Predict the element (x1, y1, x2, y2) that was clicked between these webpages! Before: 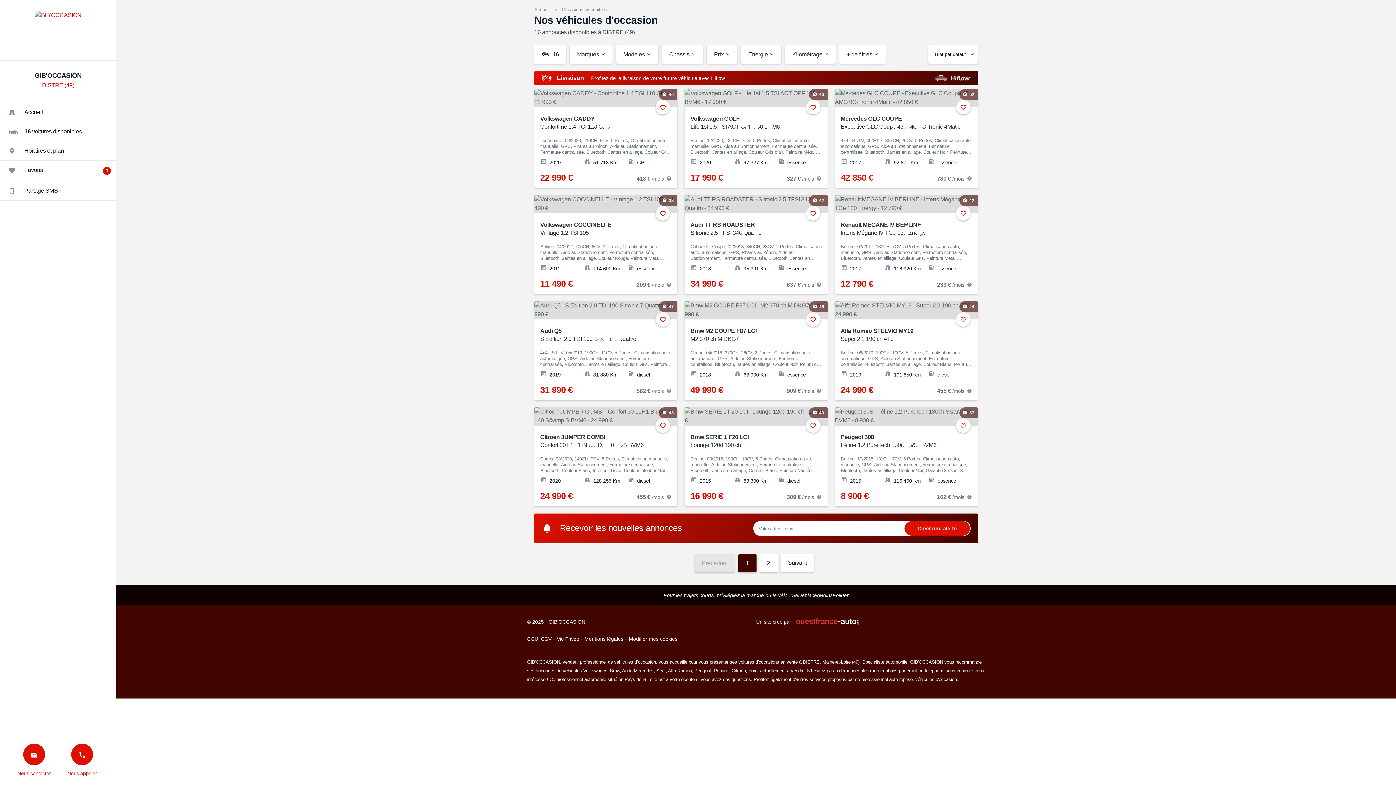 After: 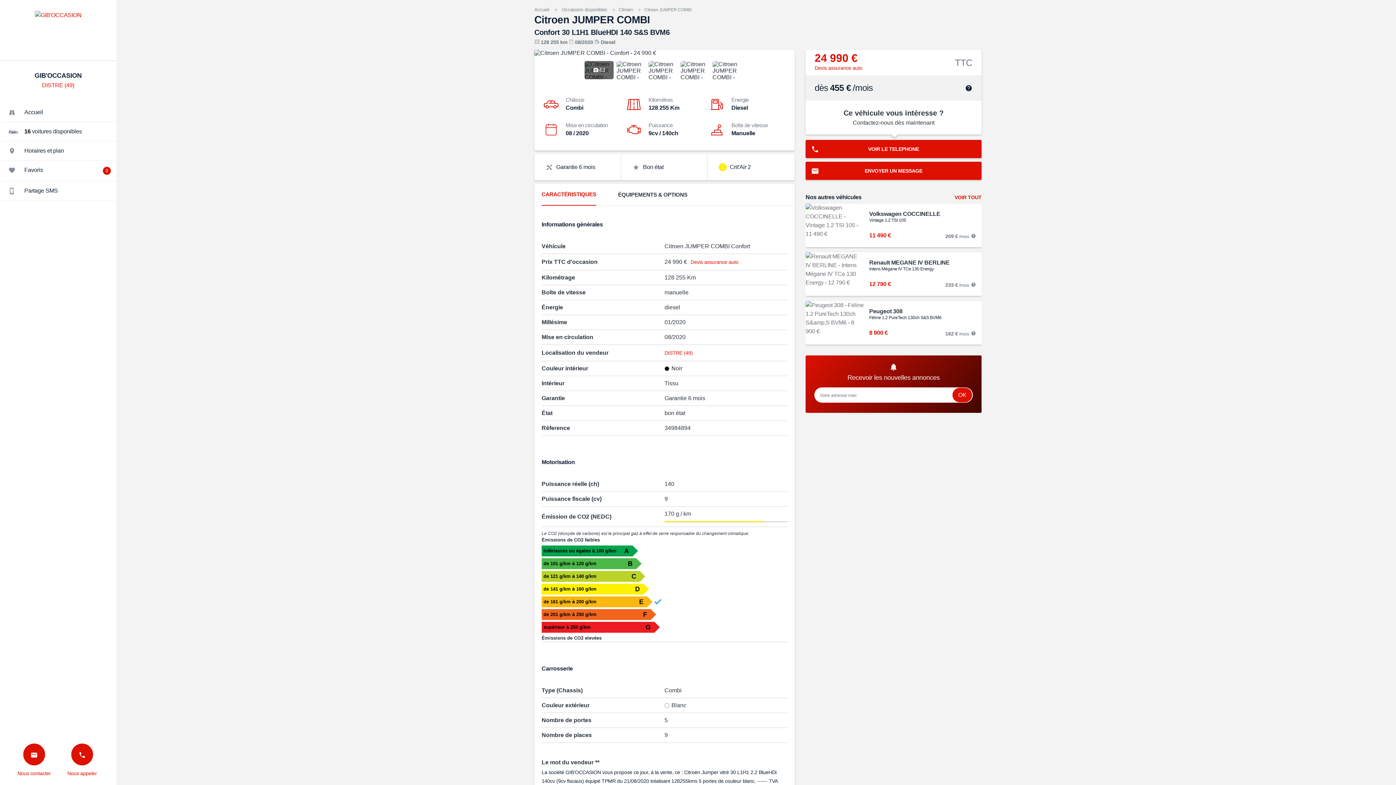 Action: label: Citroen JUMPER COMBI
Confort 30 L1H1 BlueHDI 140 S&S BVM6 bbox: (540, 434, 662, 449)